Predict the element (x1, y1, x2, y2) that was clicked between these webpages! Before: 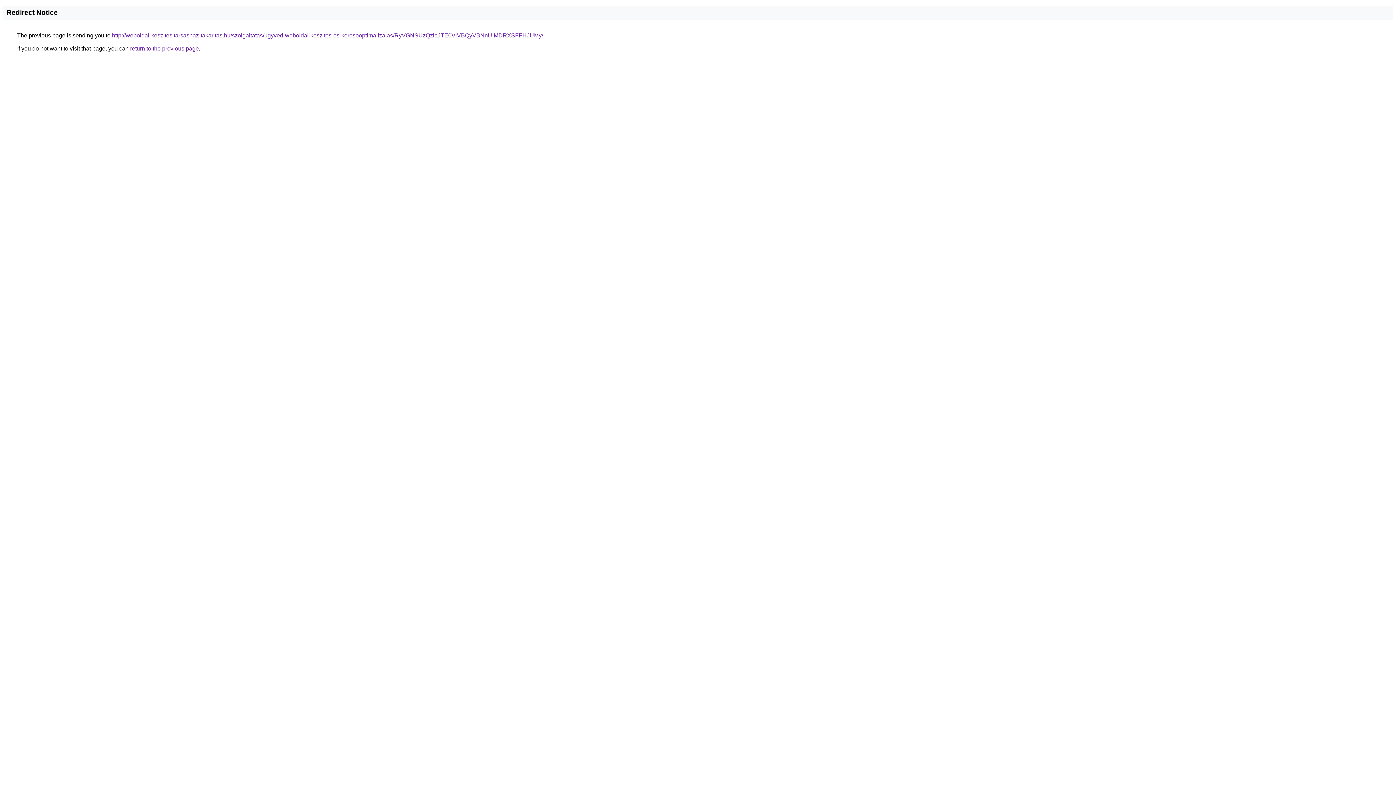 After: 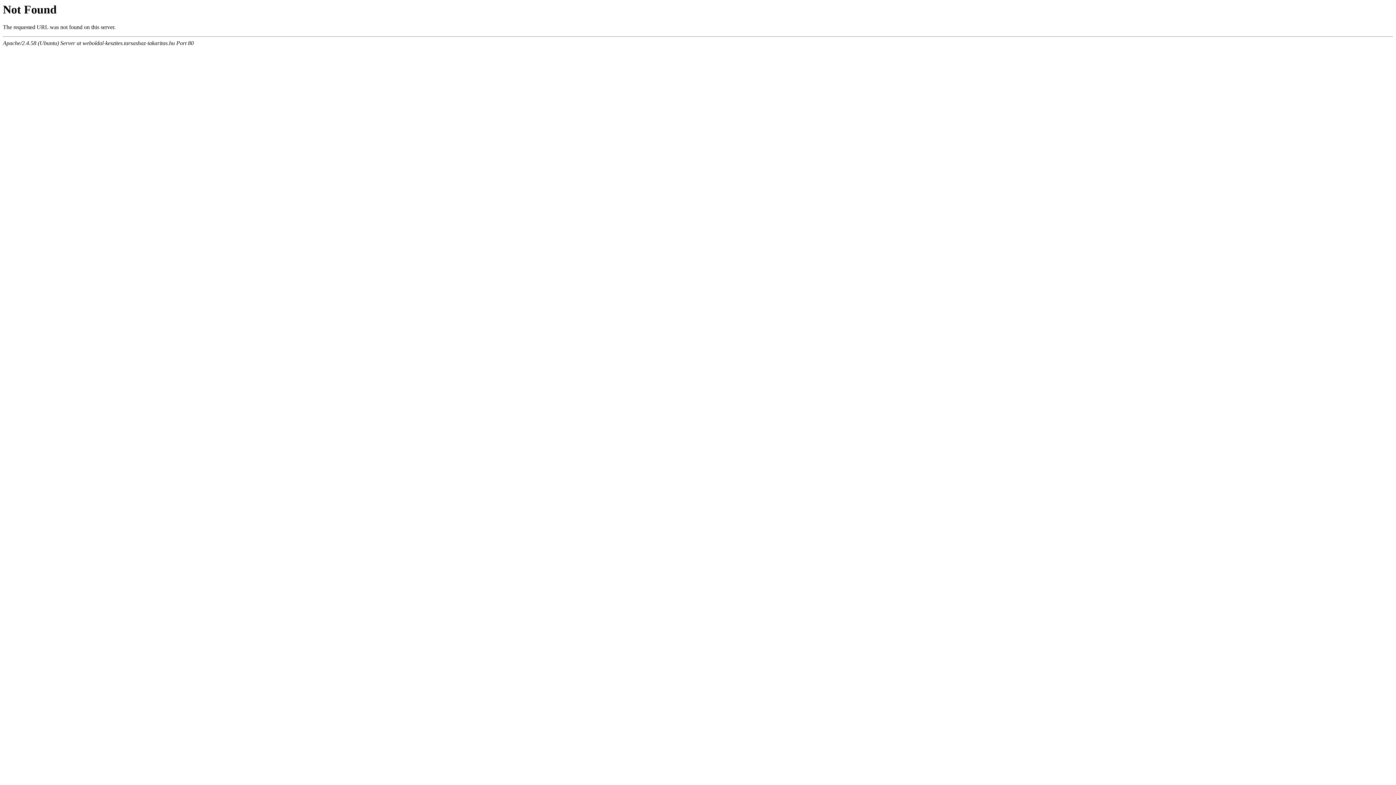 Action: bbox: (112, 32, 543, 38) label: http://weboldal-keszites.tarsashaz-takaritas.hu/szolgaltatas/ugyved-weboldal-keszites-es-keresooptimalizalas/RyVGNSUzQzlaJTE0ViVBQyVBNnUlMDRXSFFHJUMy/